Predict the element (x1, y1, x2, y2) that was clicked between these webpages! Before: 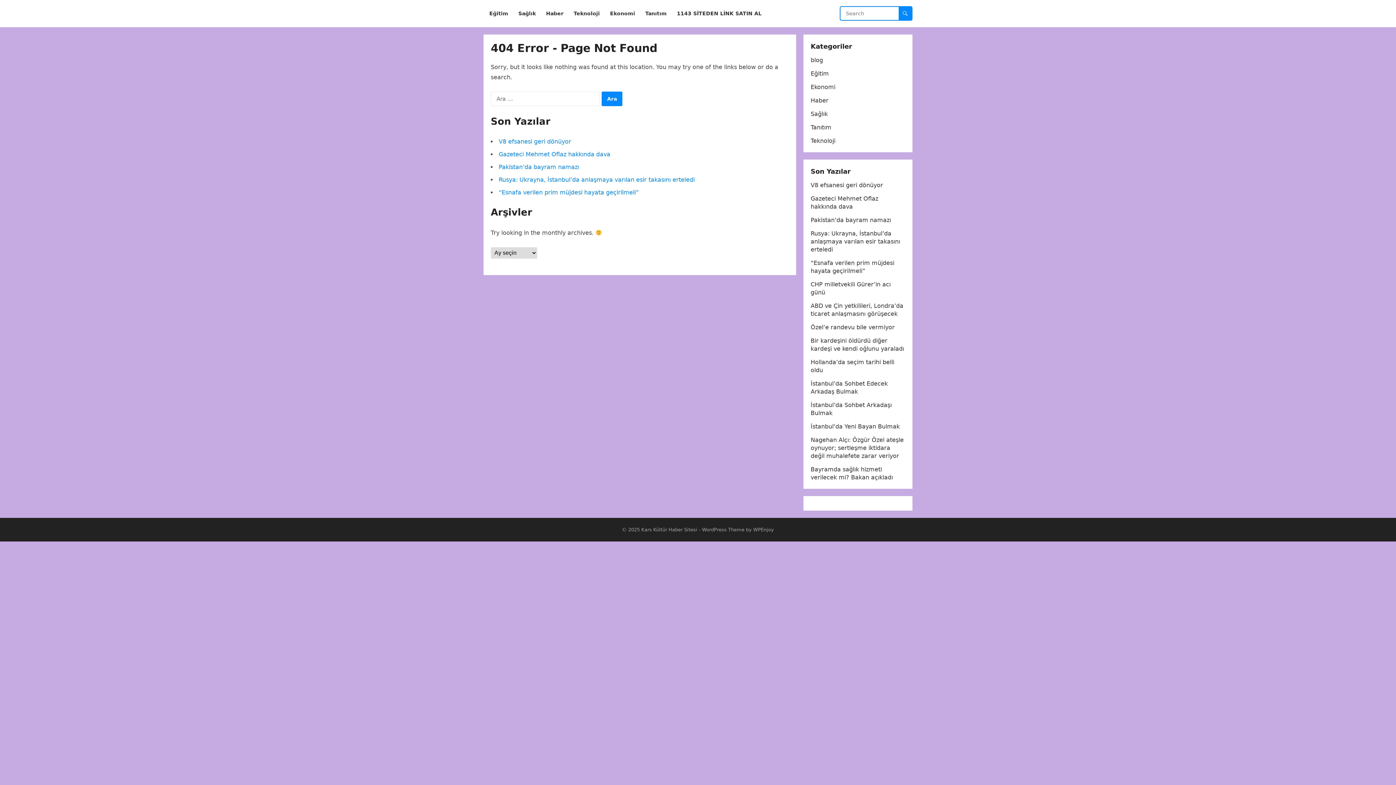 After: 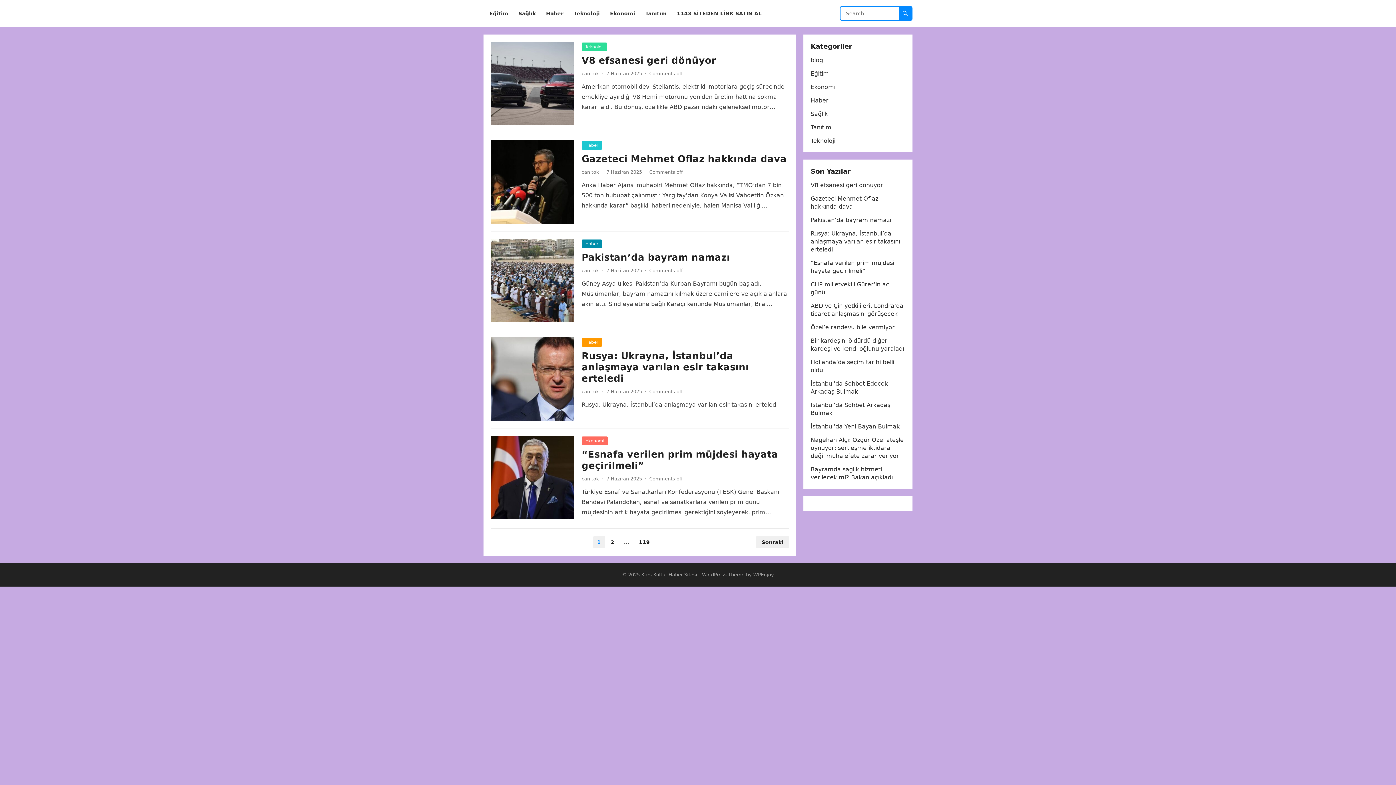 Action: label: Kars Kültür Haber Sitesi bbox: (641, 527, 697, 532)